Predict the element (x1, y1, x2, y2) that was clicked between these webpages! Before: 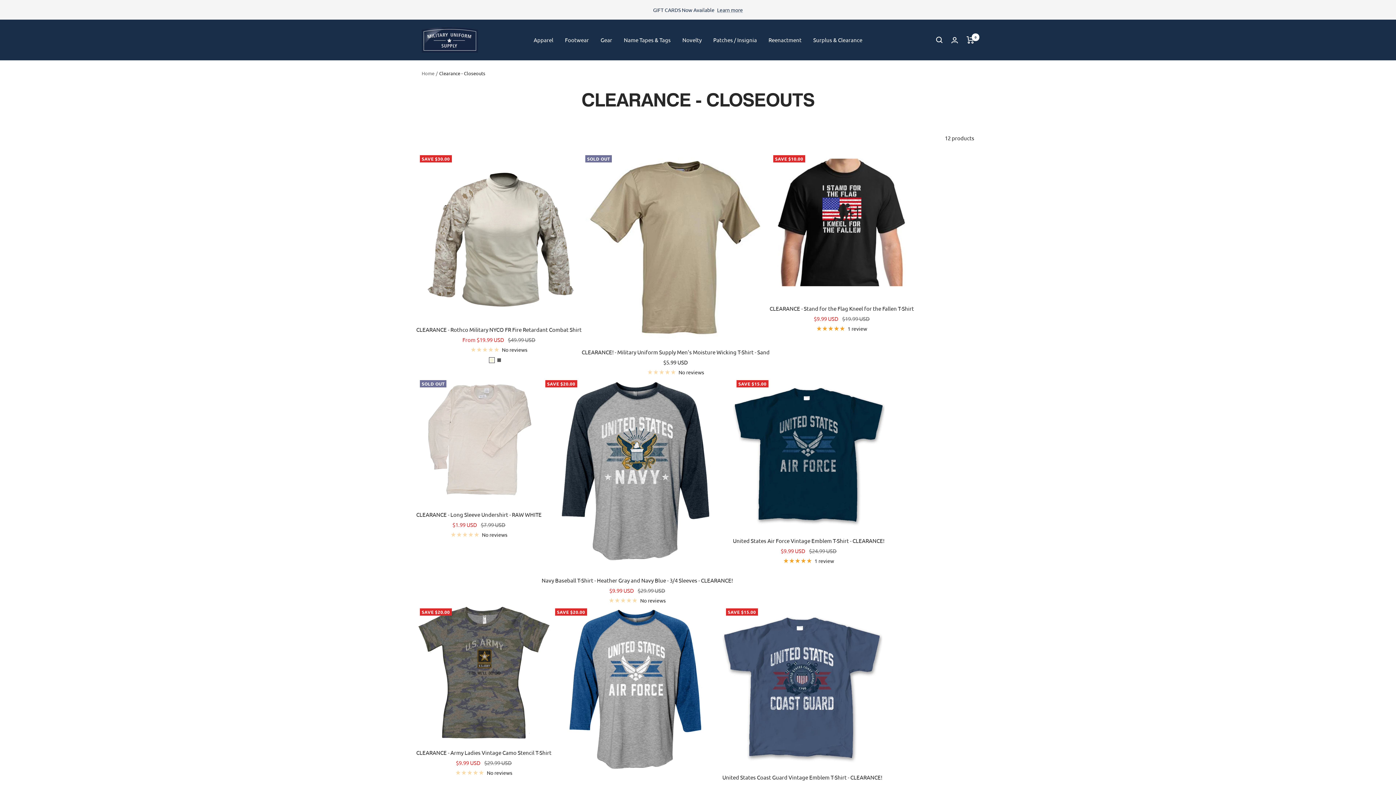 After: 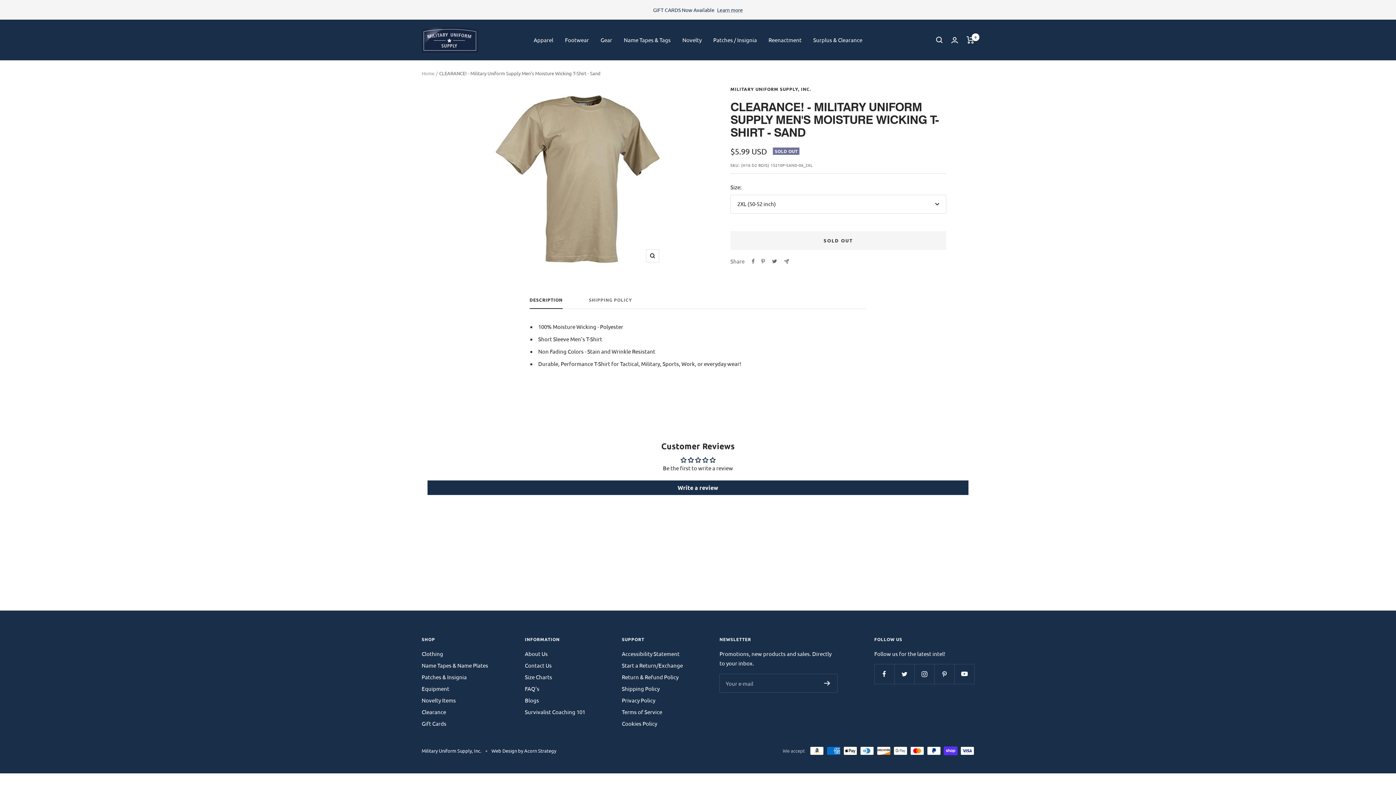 Action: bbox: (581, 348, 769, 356) label: CLEARANCE! - Military Uniform Supply Men's Moisture Wicking T-Shirt - Sand